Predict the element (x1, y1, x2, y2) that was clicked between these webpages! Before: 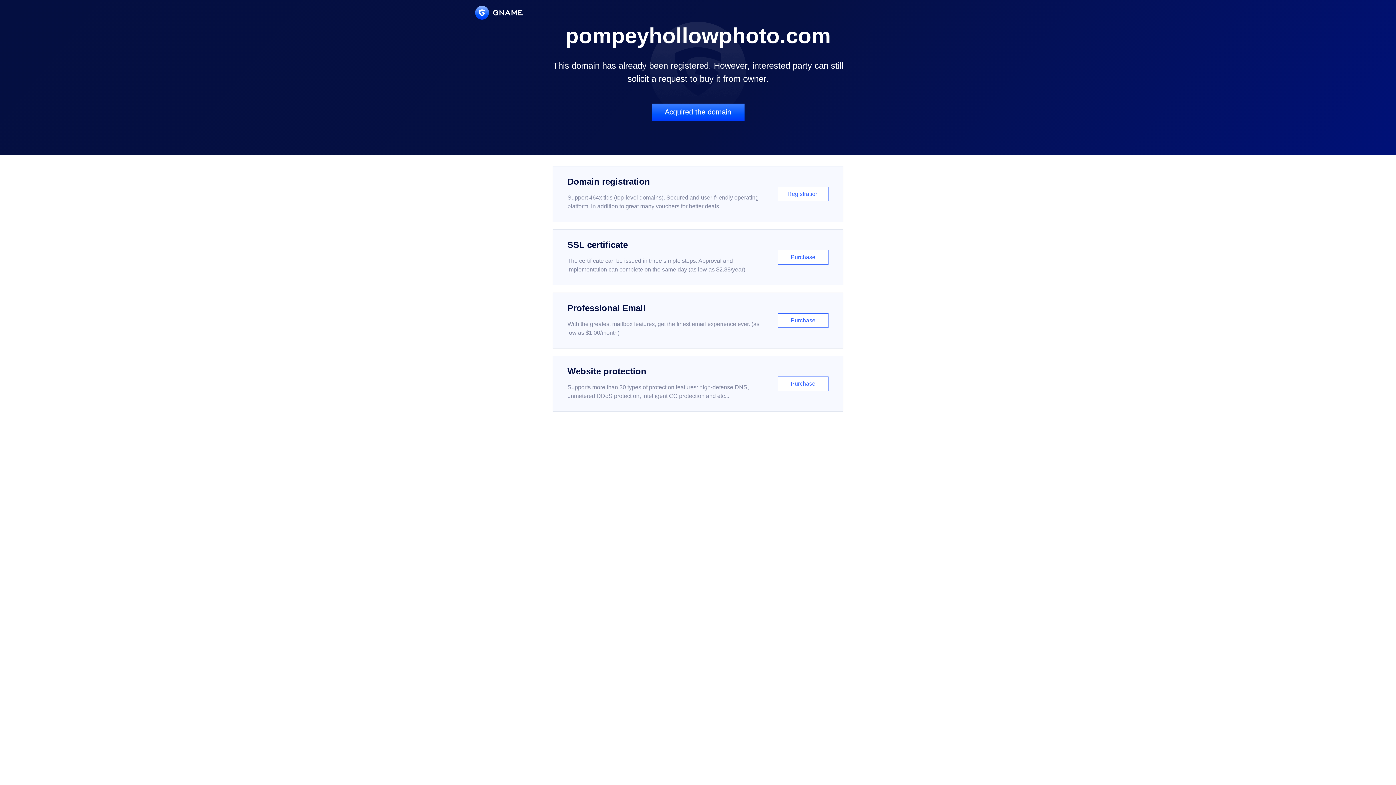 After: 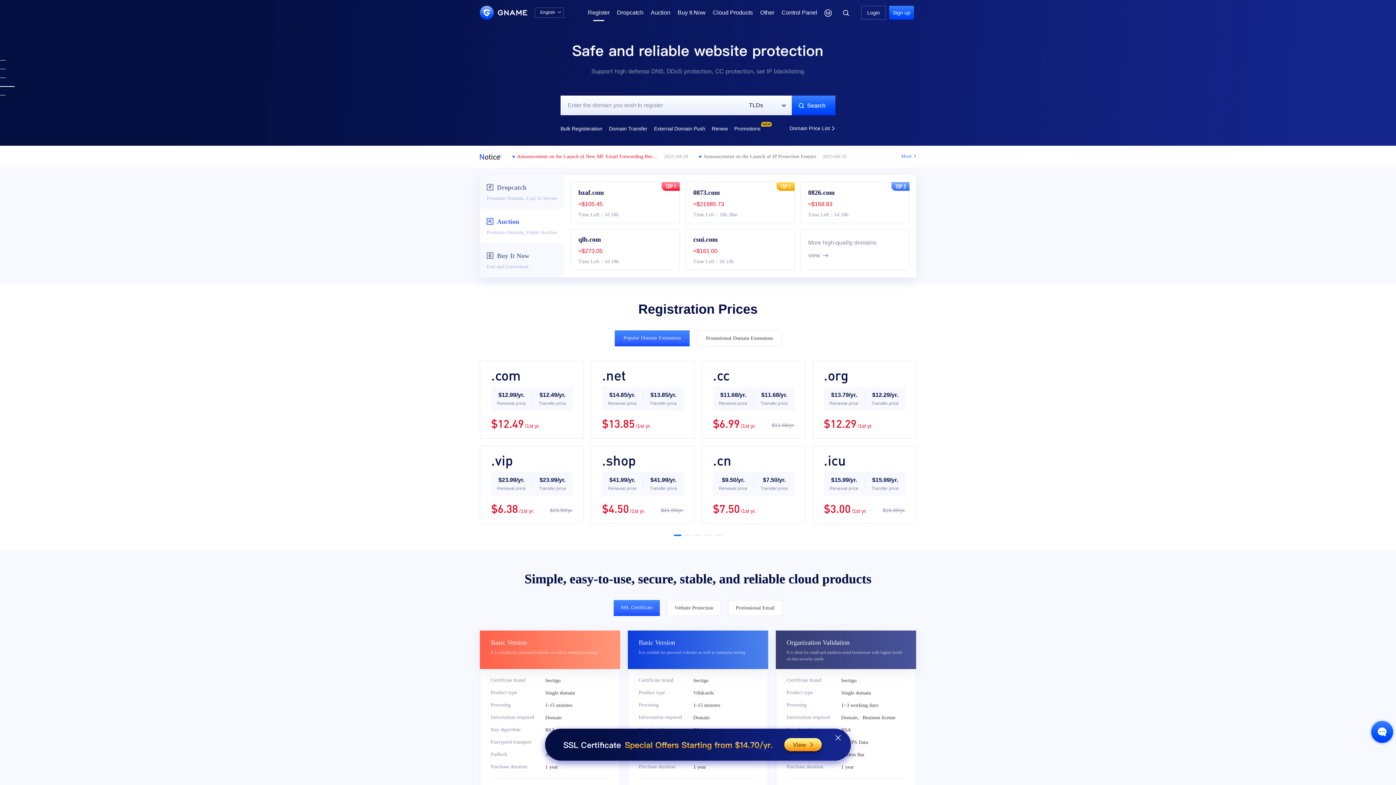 Action: bbox: (552, 166, 843, 222) label: Domain registration

Support 464x tlds (top-level domains). Secured and user-friendly operating platform, in addition to great many vouchers for better deals.

Registration